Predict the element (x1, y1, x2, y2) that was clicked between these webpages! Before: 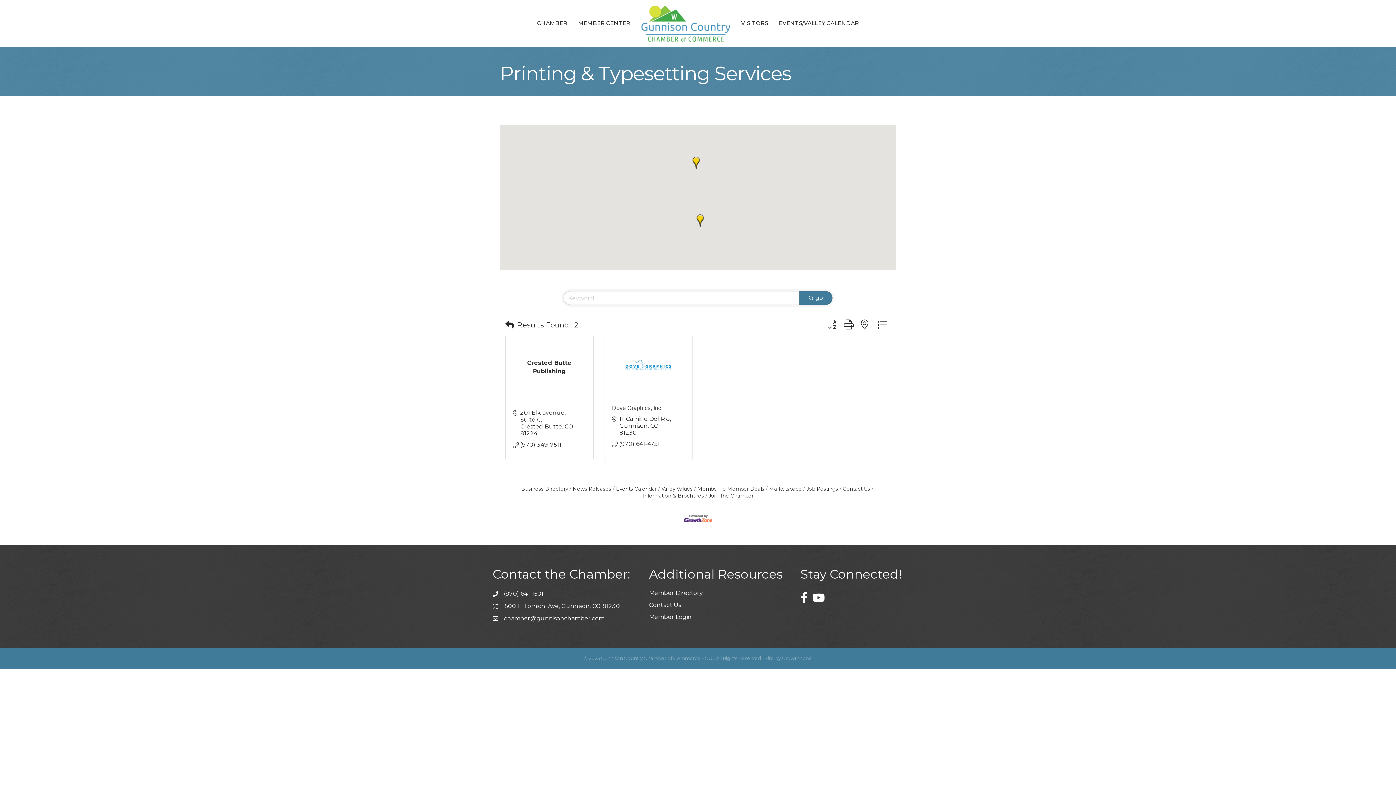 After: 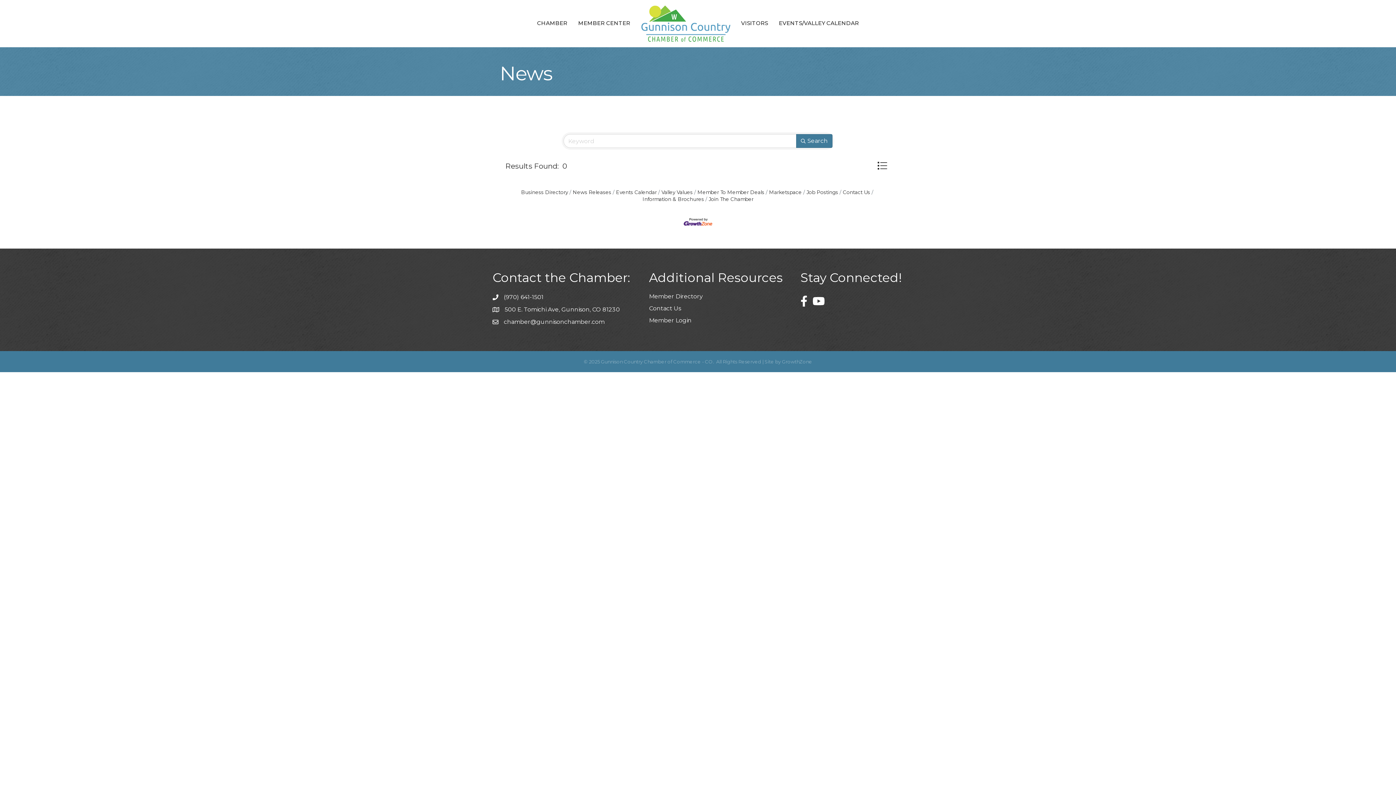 Action: bbox: (569, 486, 611, 492) label: News Releases